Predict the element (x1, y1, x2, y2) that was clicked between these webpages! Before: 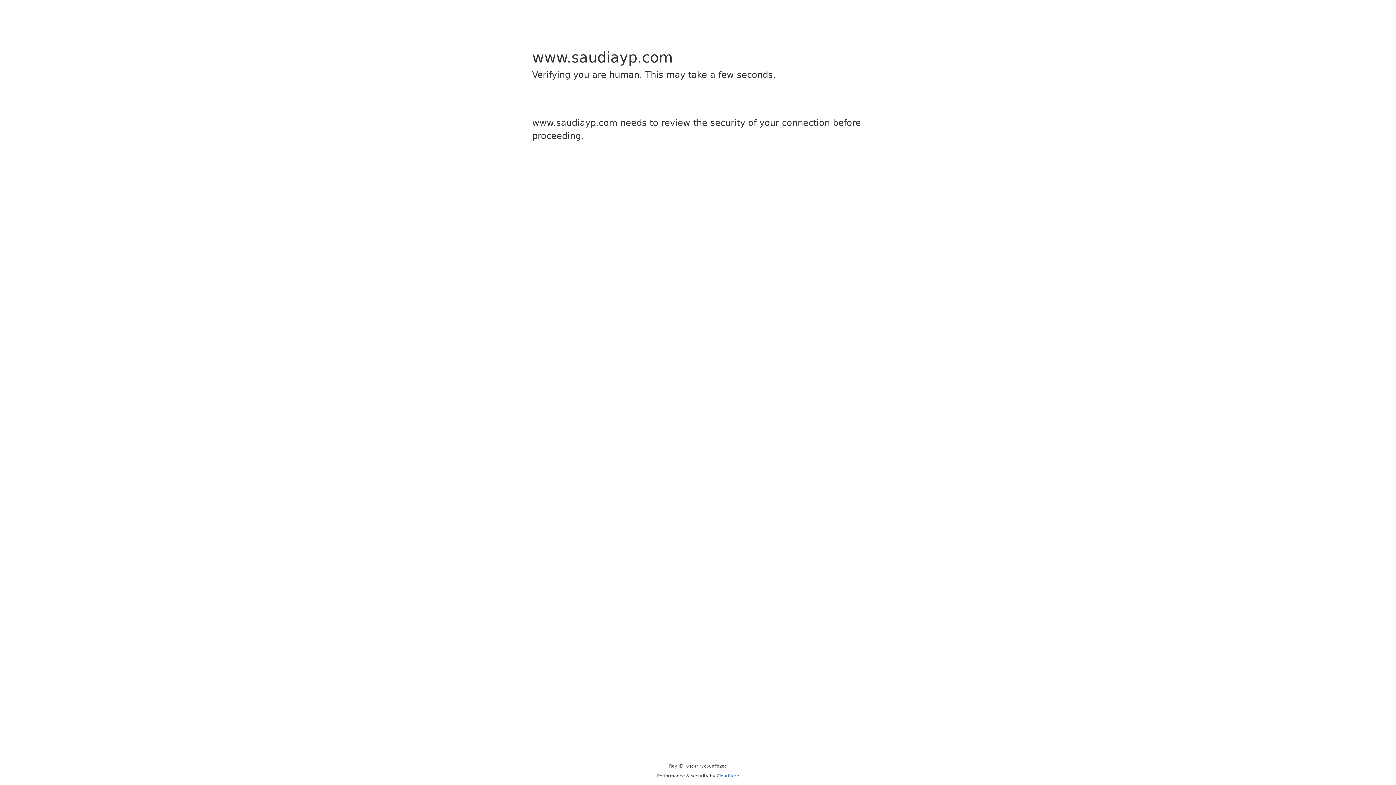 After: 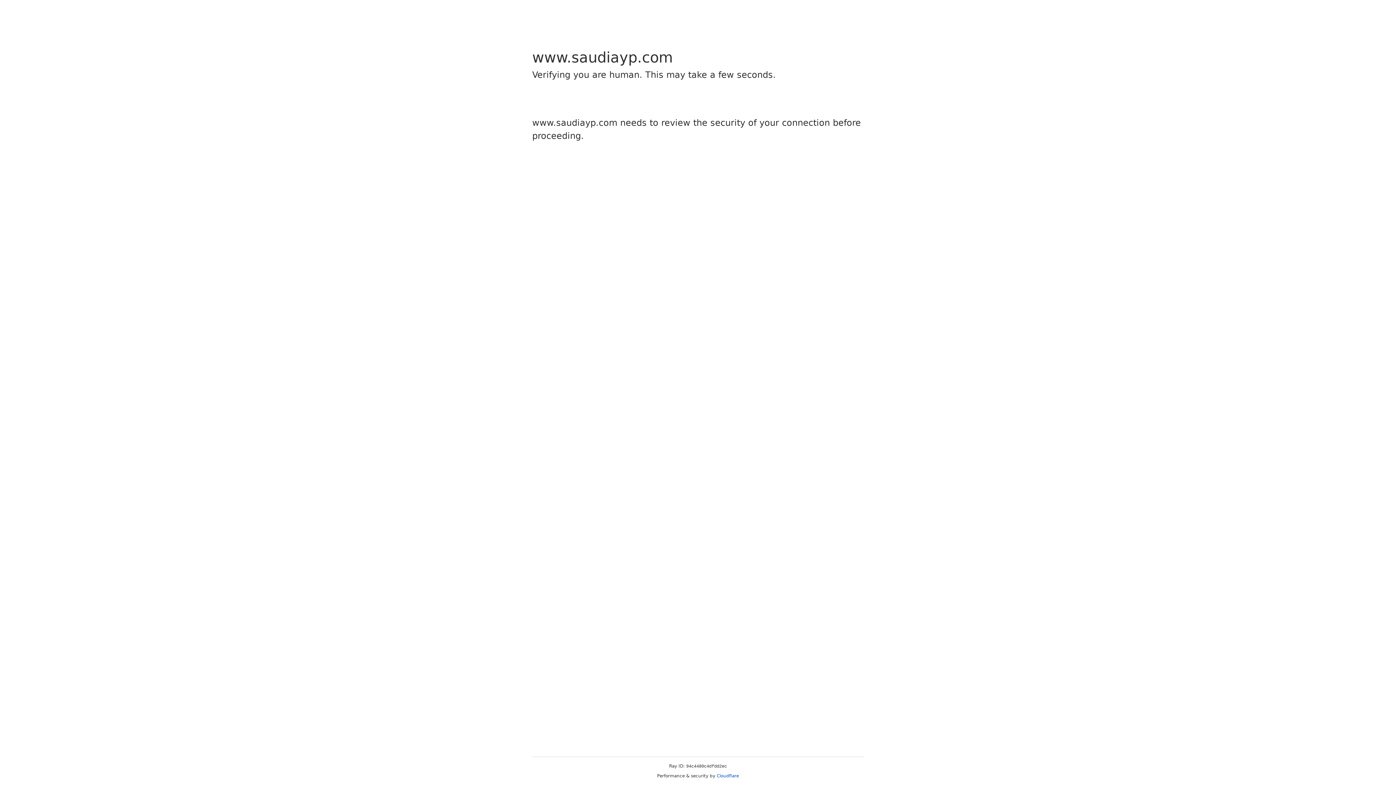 Action: label: Cloudflare bbox: (716, 773, 739, 778)